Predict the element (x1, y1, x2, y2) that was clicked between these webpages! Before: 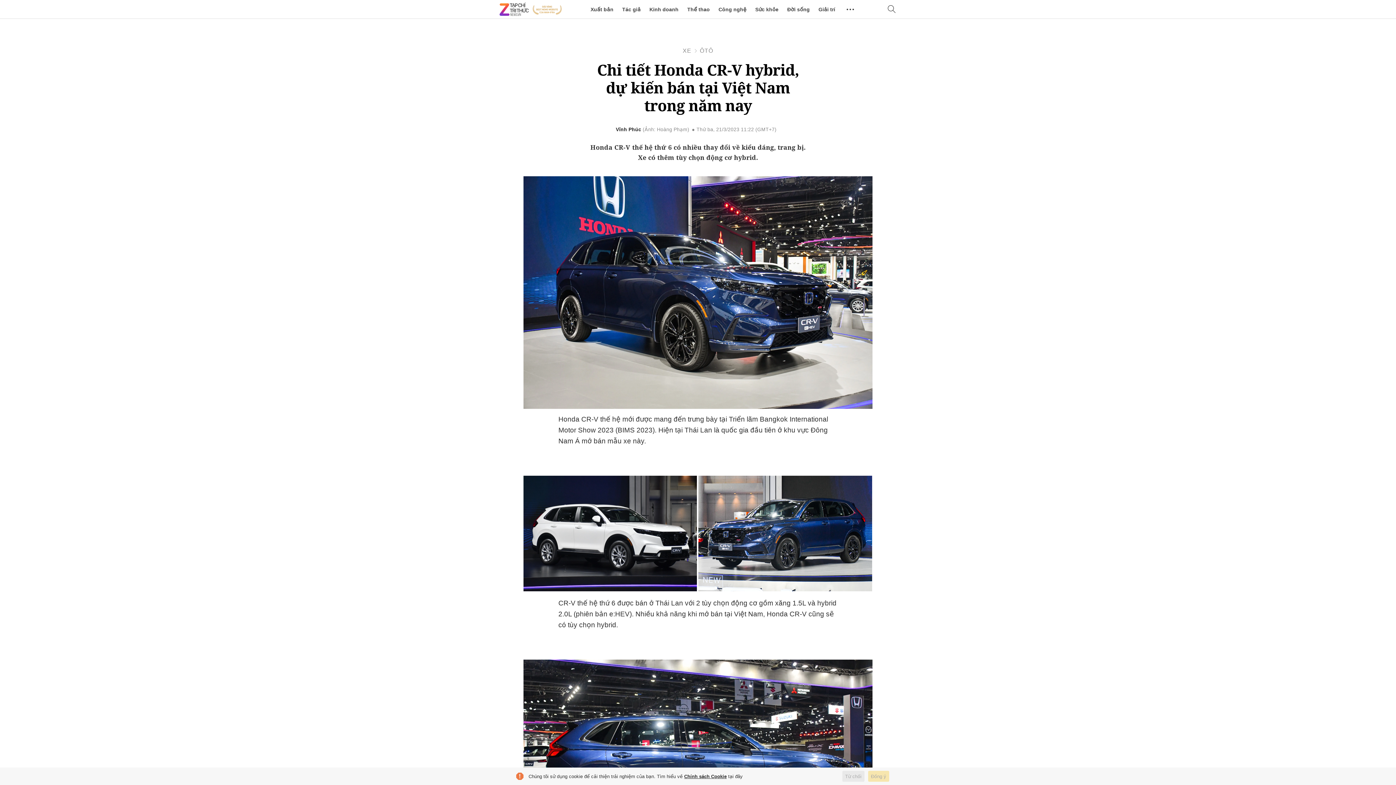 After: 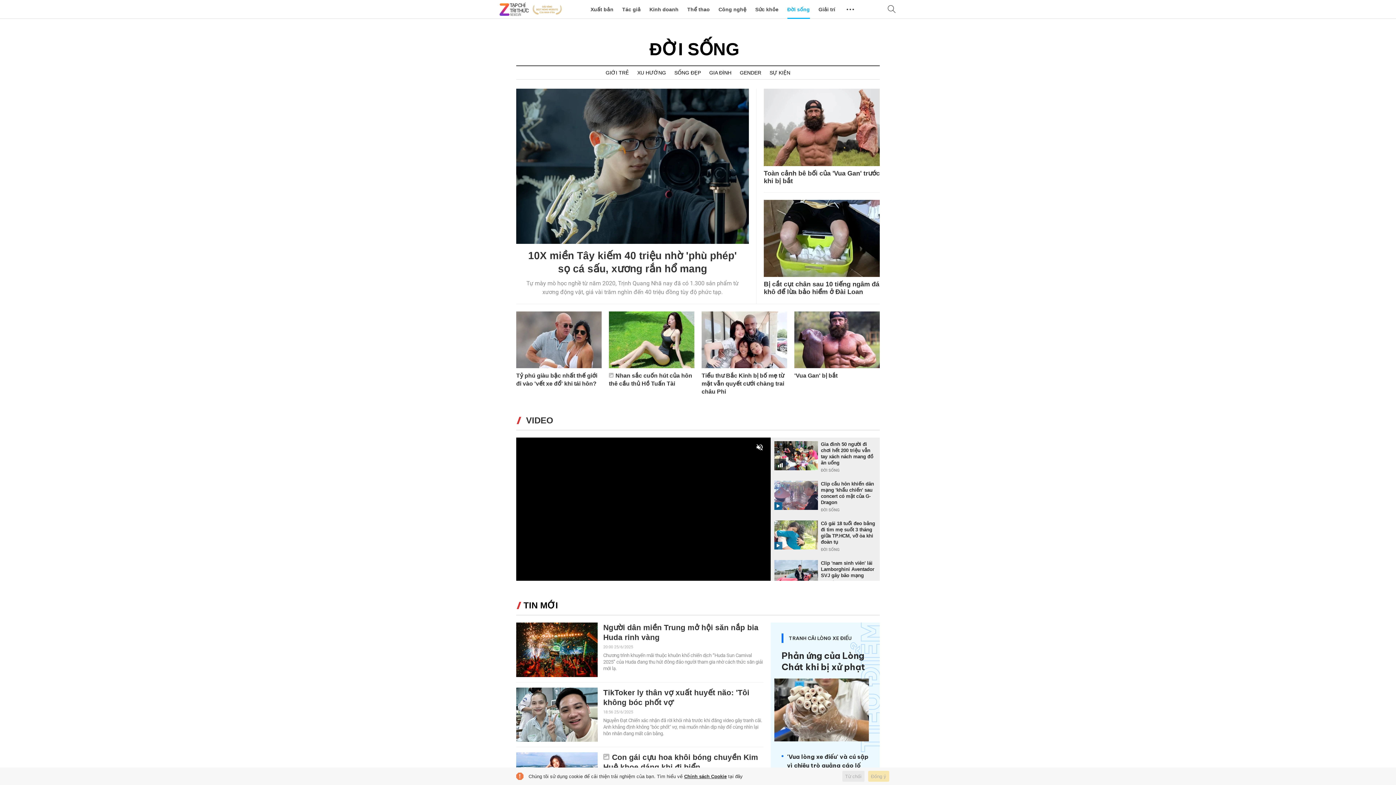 Action: label: Đời sống bbox: (787, 0, 810, 18)